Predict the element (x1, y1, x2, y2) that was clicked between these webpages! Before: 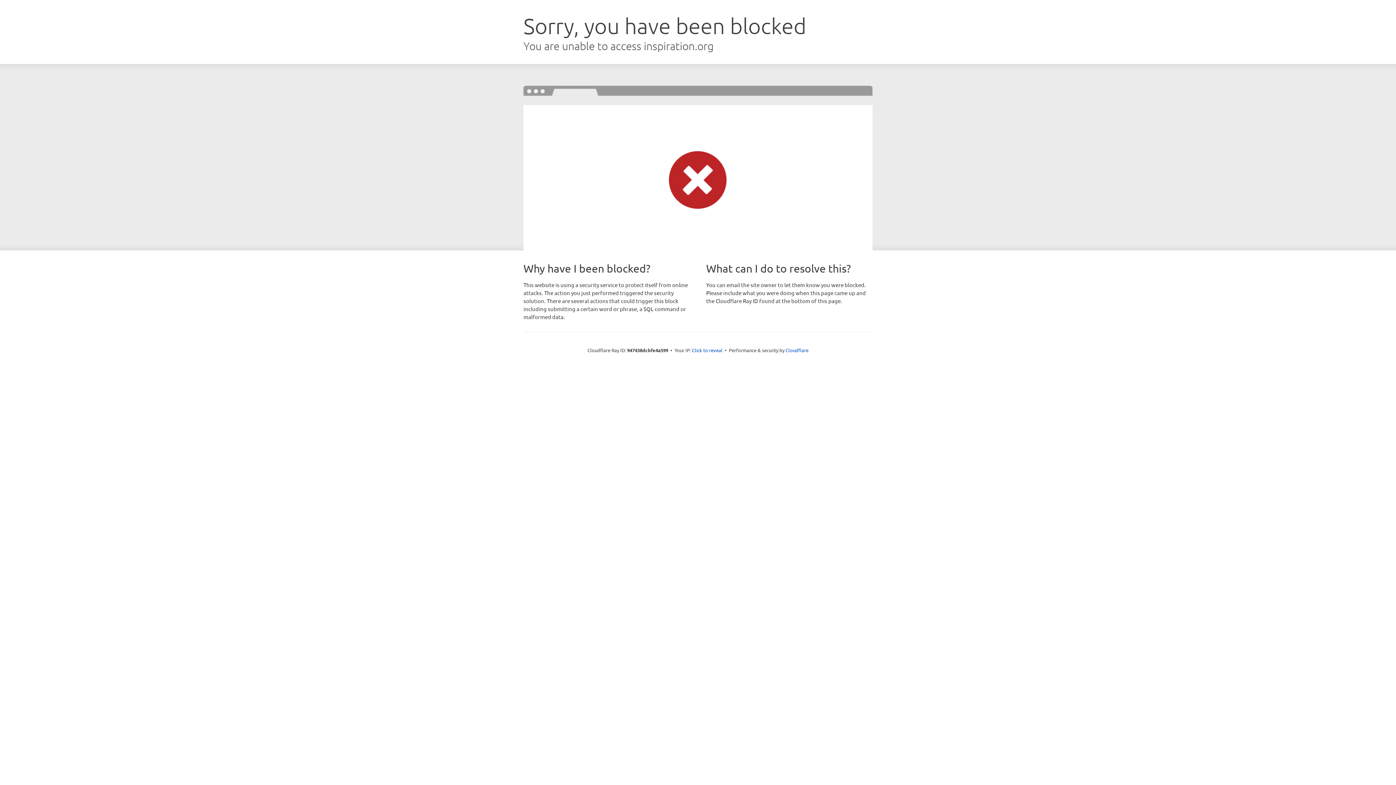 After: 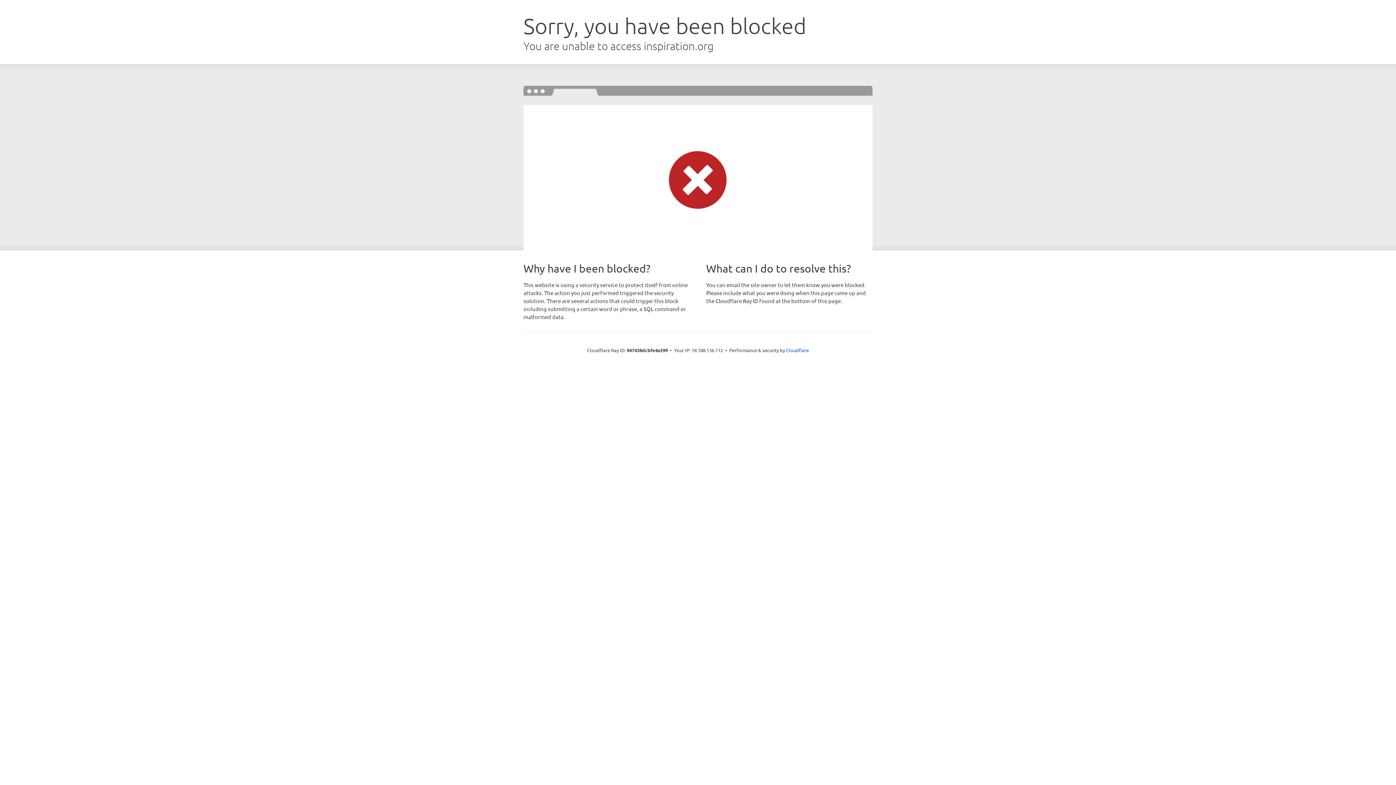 Action: label: Click to reveal bbox: (692, 346, 722, 353)